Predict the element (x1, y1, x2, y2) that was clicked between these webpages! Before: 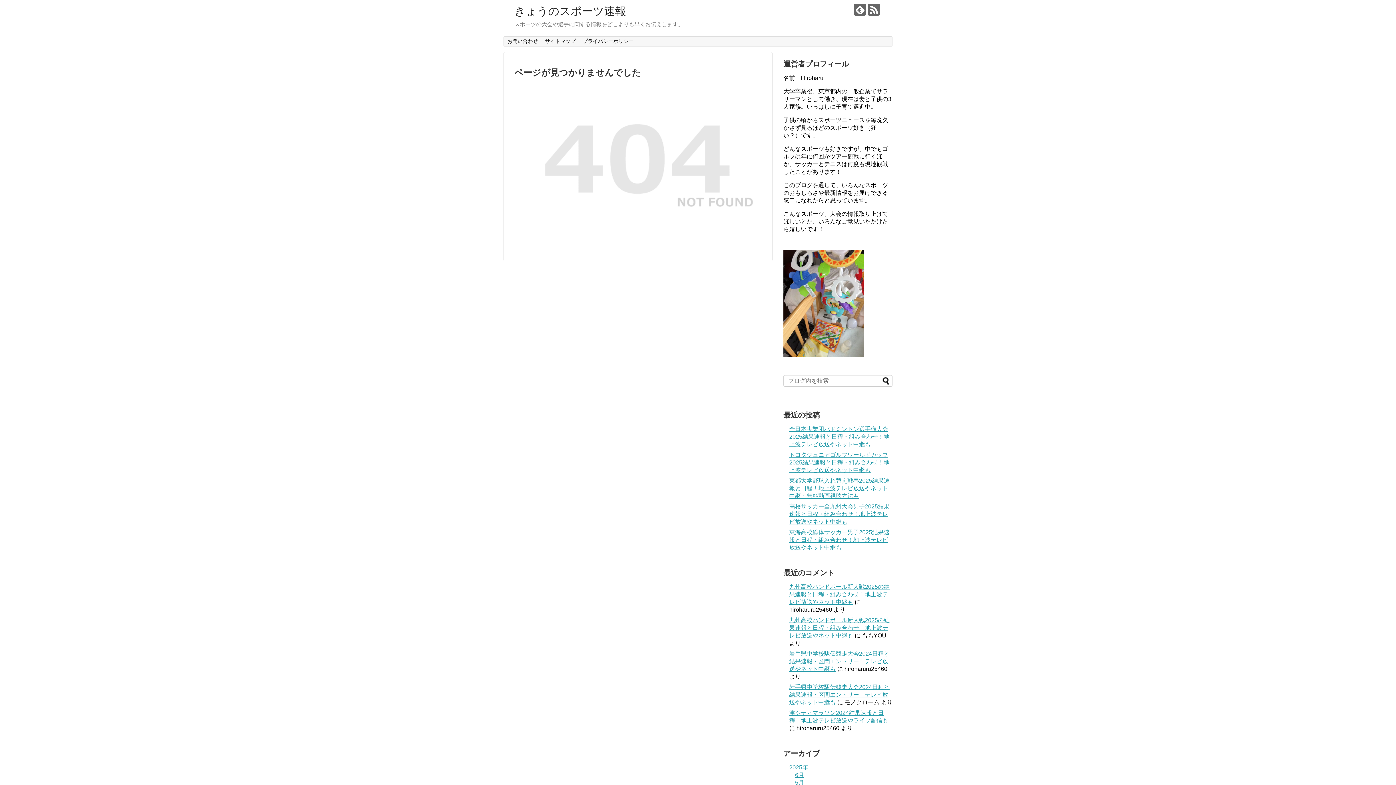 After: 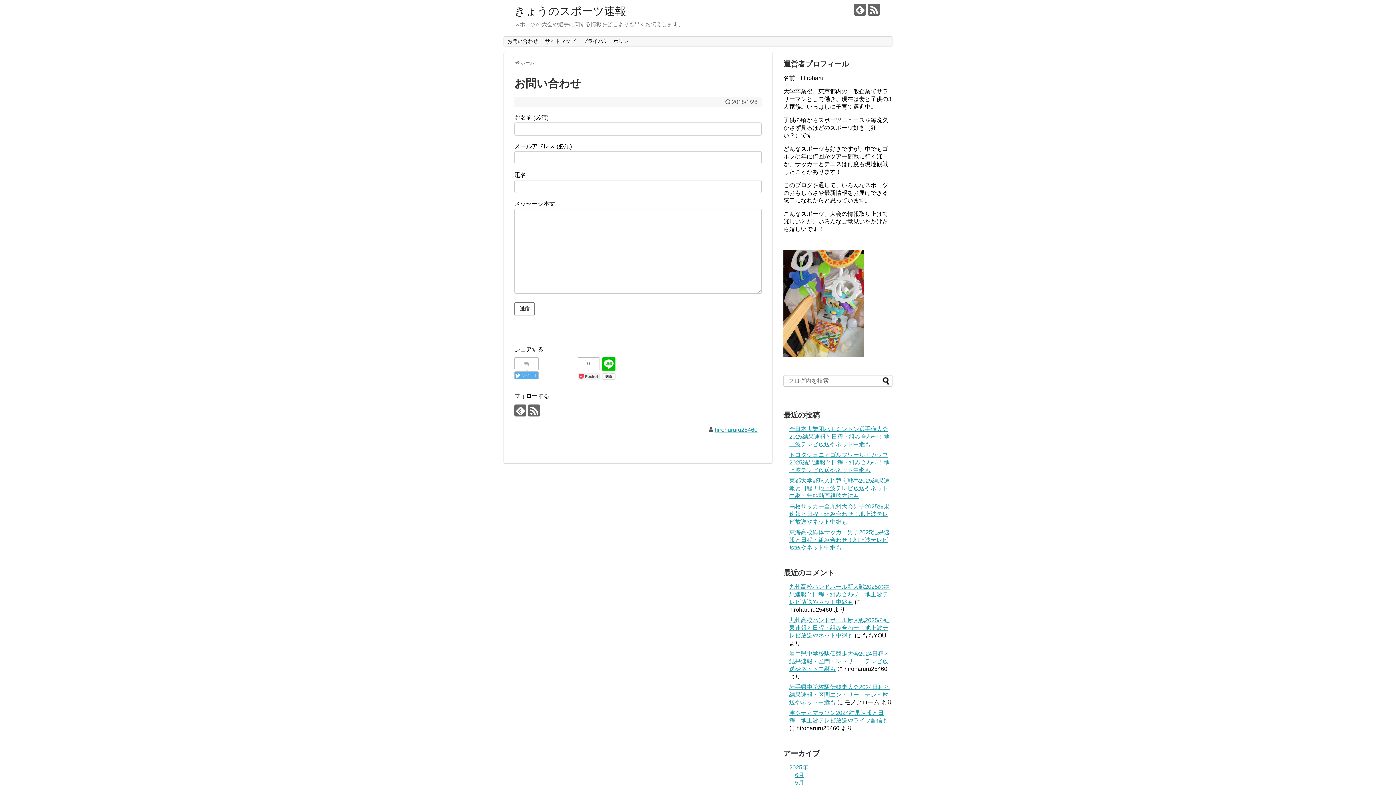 Action: bbox: (504, 36, 541, 46) label: お問い合わせ